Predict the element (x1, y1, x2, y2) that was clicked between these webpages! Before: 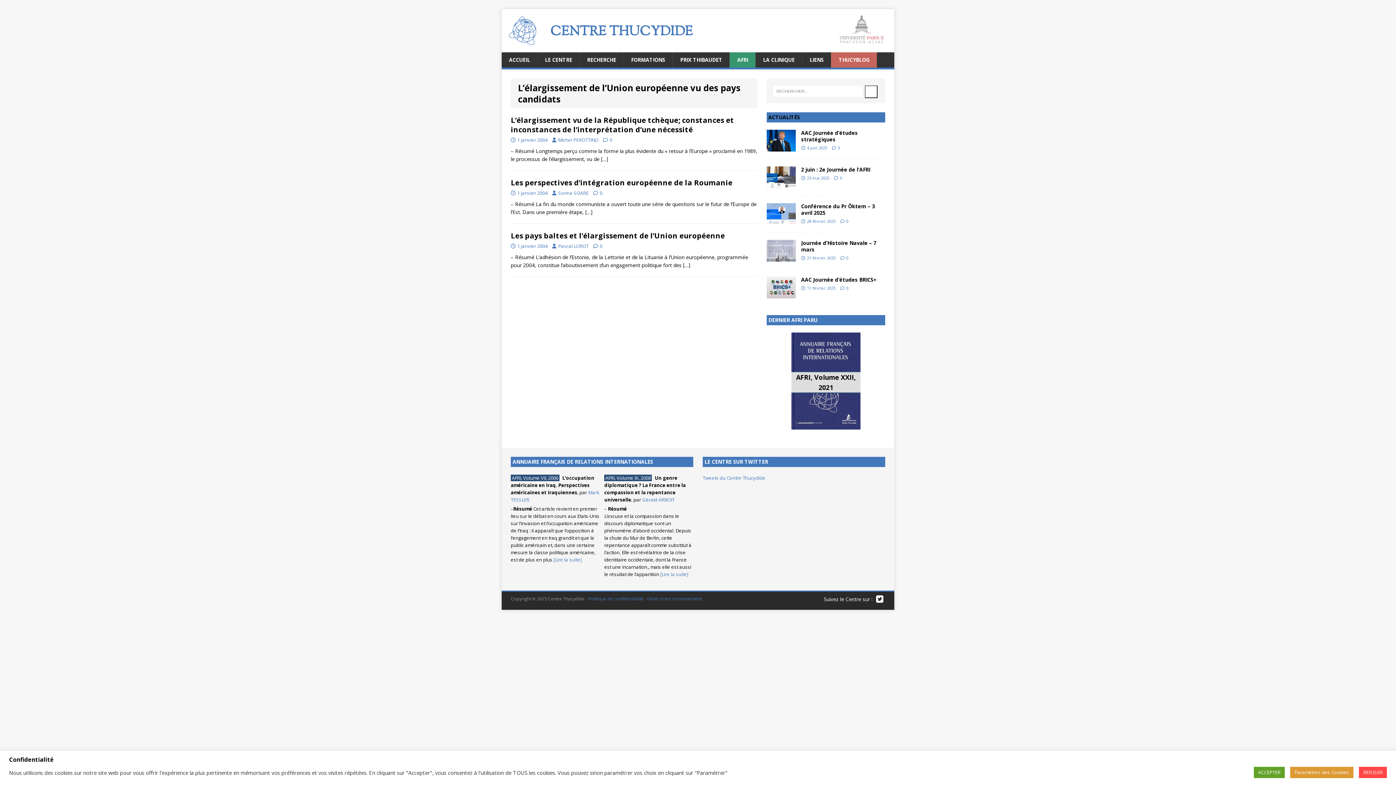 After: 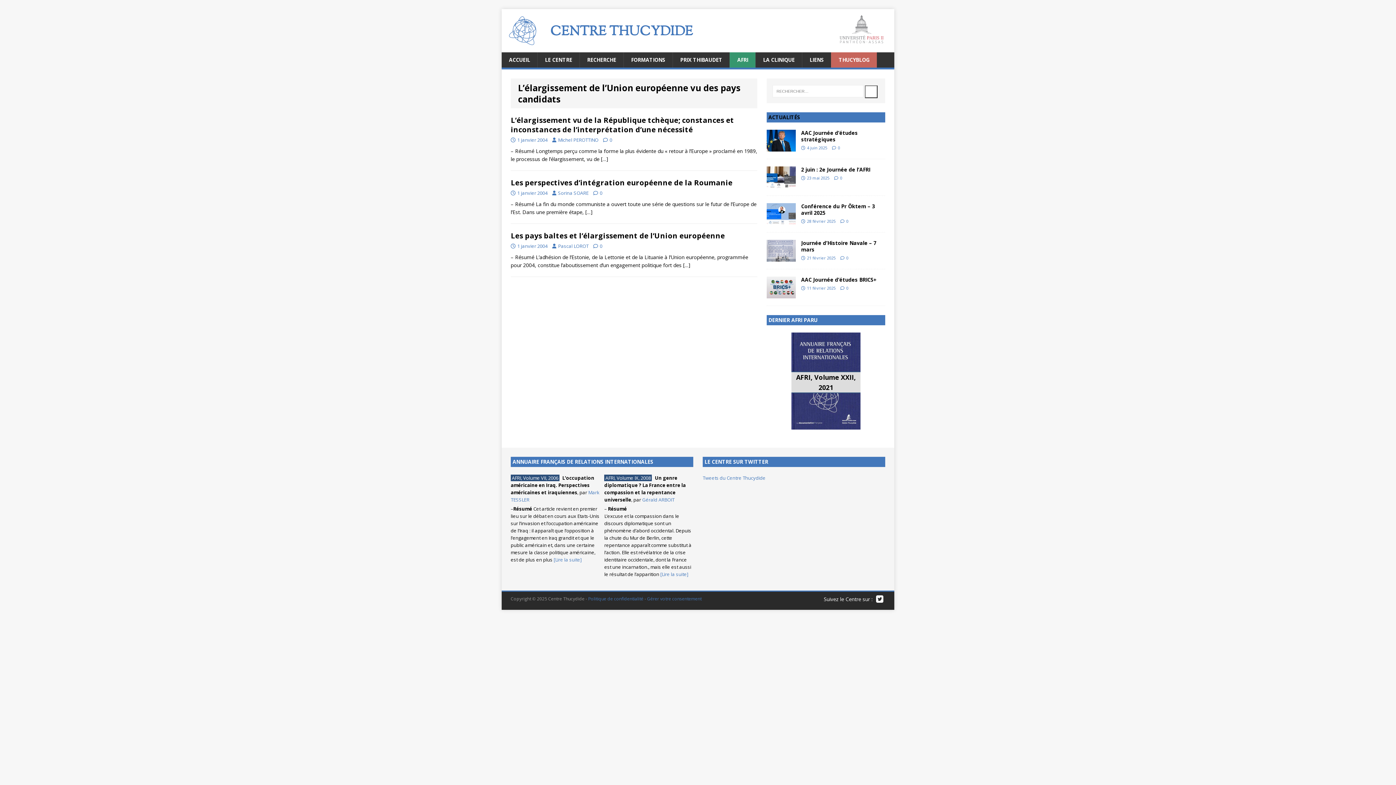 Action: bbox: (1254, 767, 1285, 778) label: ACCEPTER